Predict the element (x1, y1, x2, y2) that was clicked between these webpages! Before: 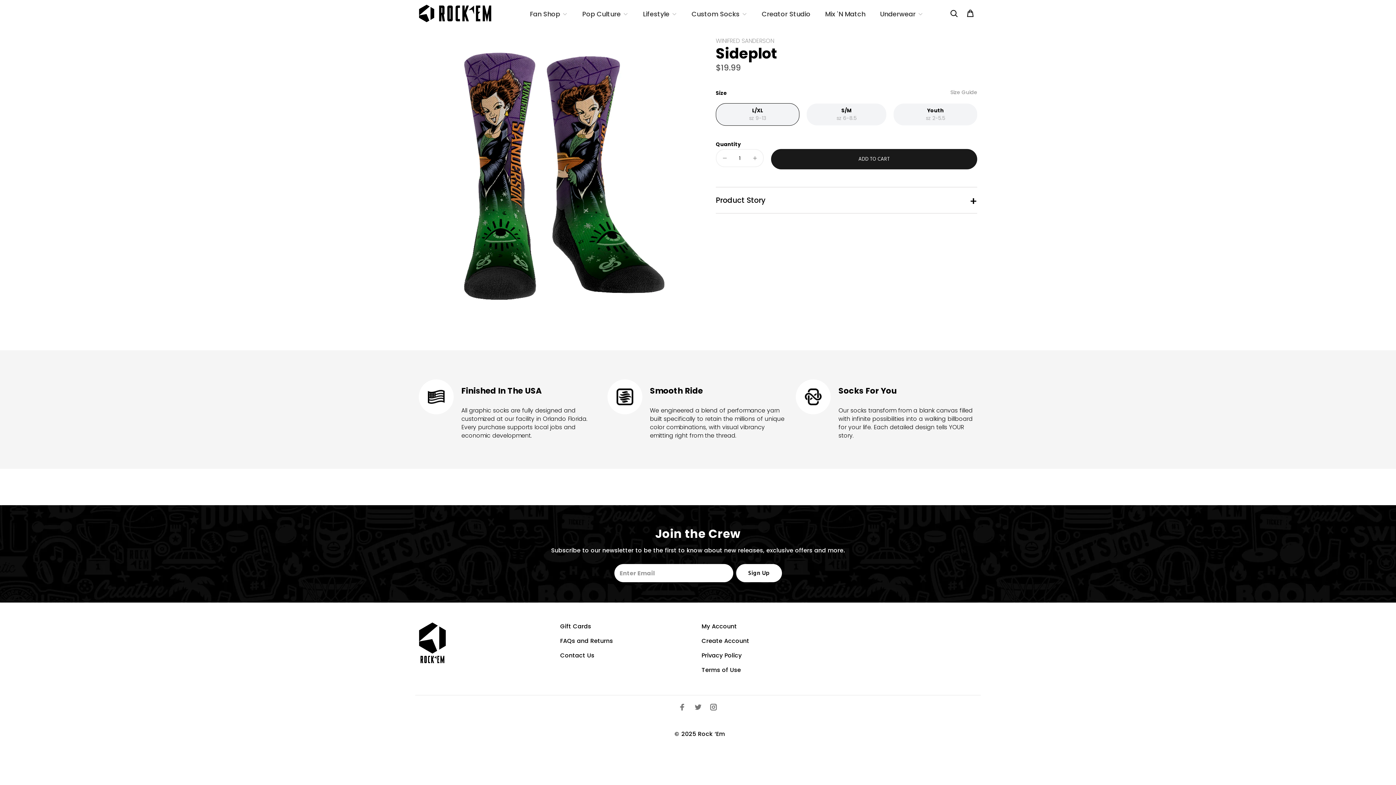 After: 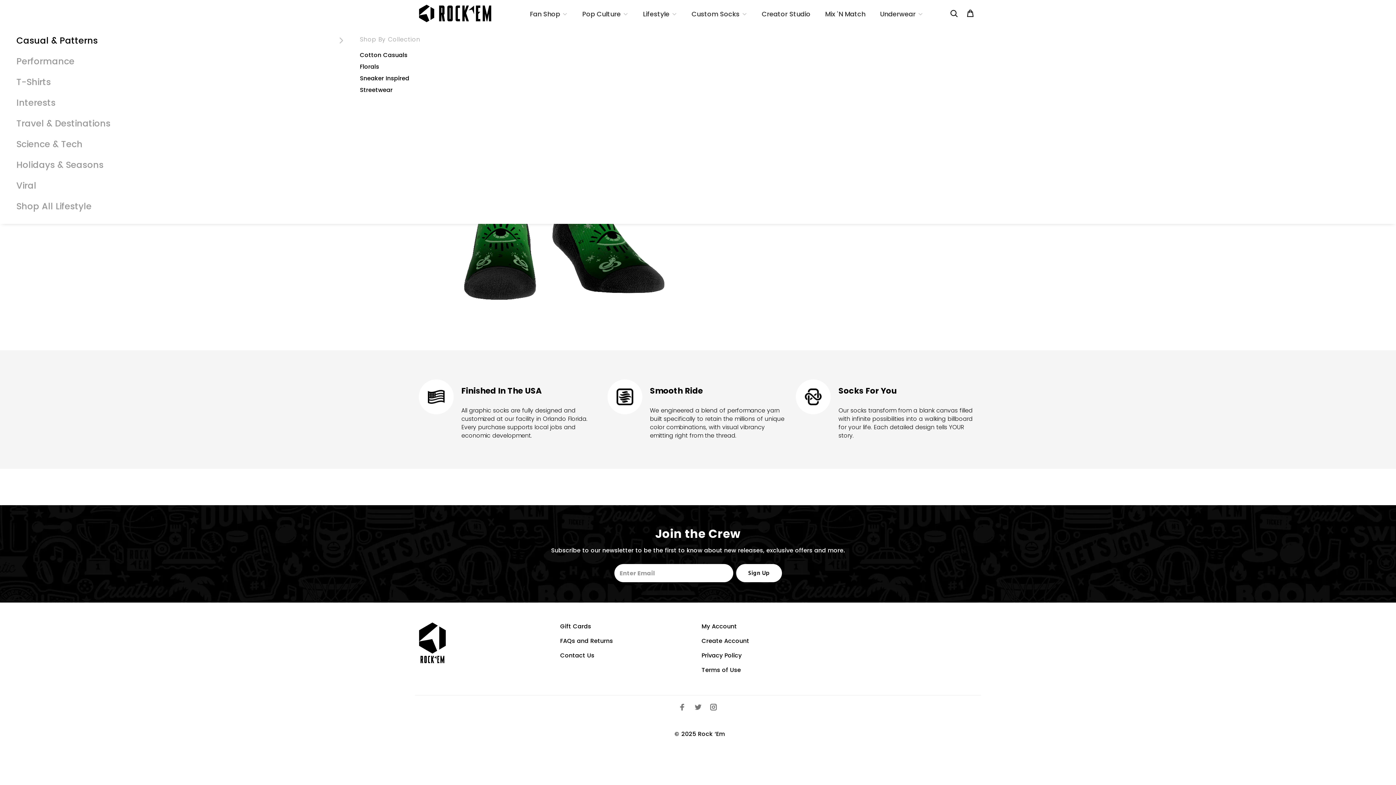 Action: label: Lifestyle bbox: (635, 4, 684, 22)